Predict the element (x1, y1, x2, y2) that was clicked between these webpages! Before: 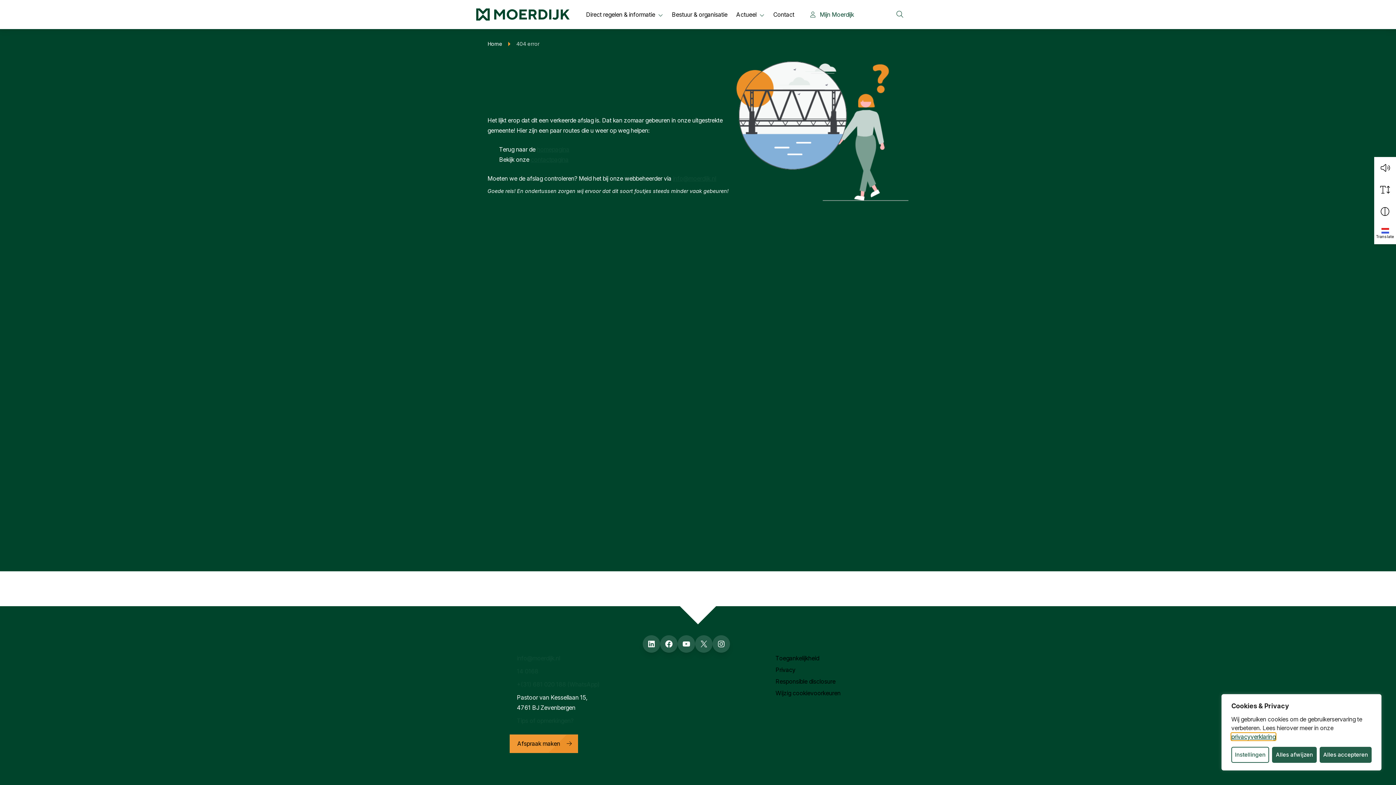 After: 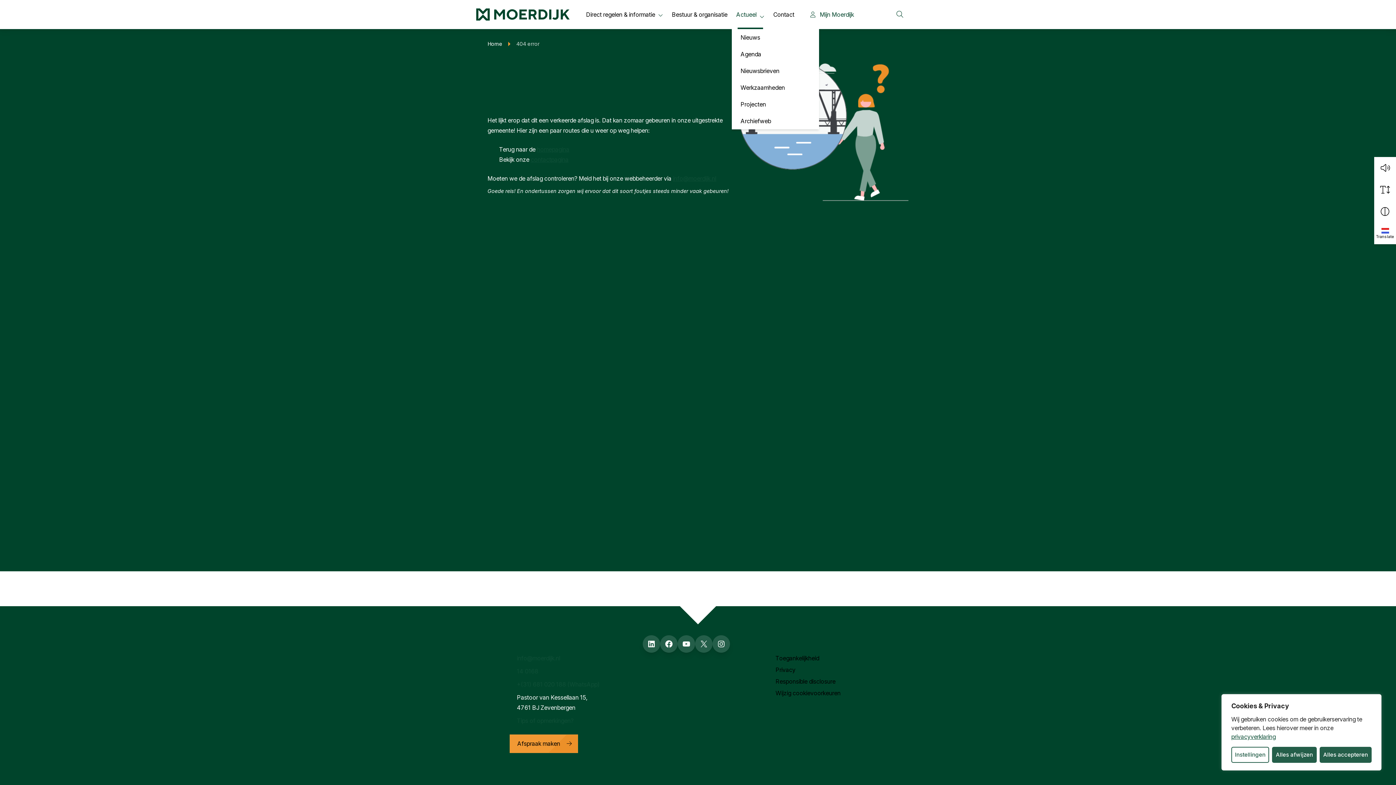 Action: bbox: (732, 0, 769, 29) label: Actueel